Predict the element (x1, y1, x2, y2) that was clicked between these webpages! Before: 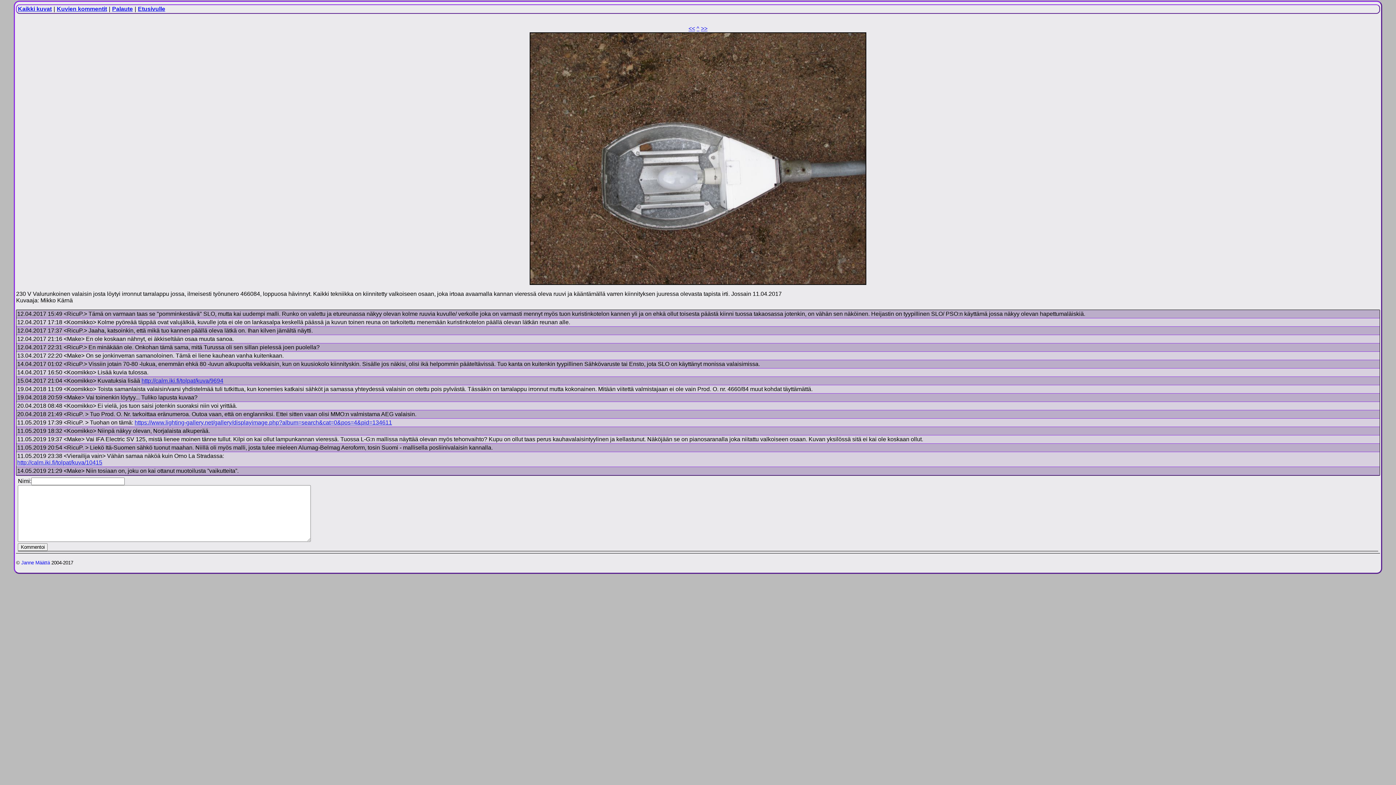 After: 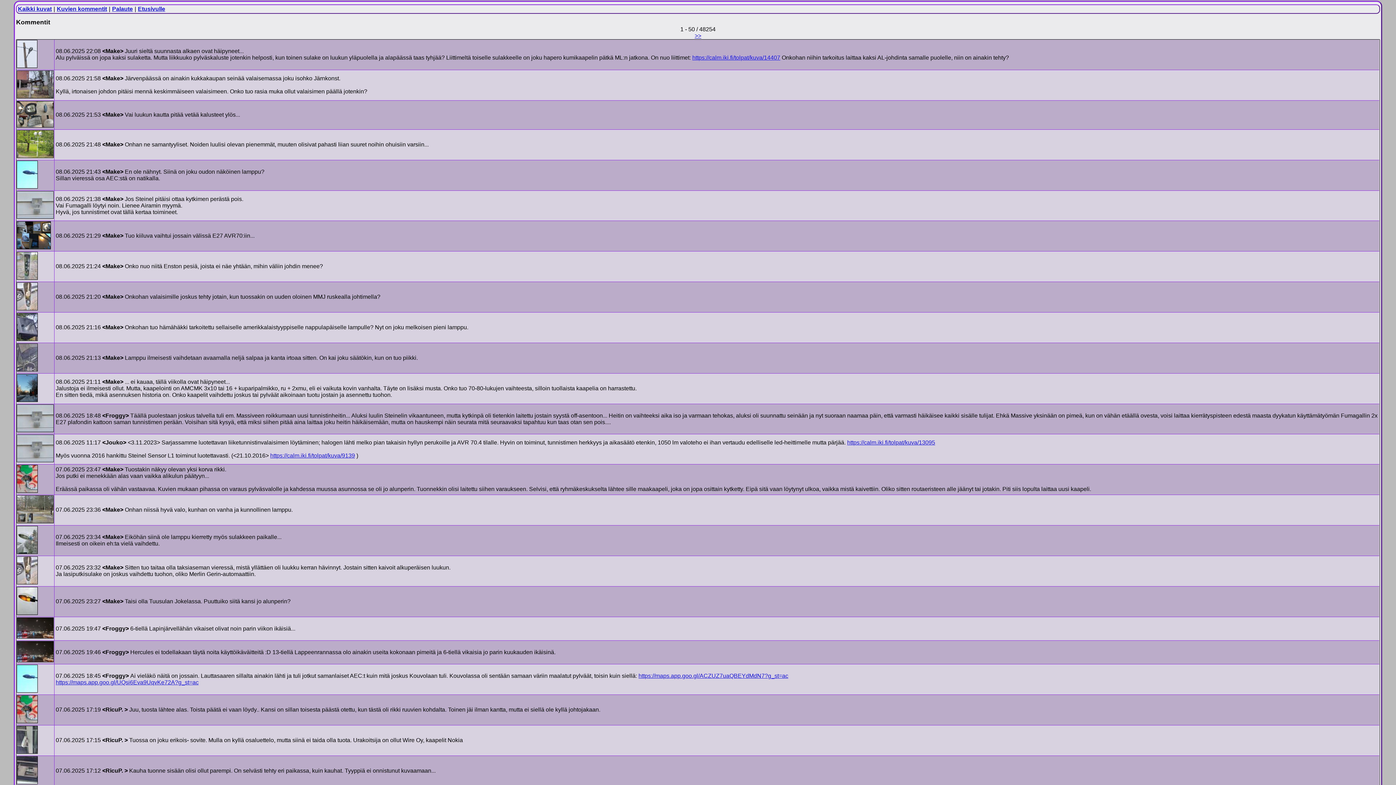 Action: bbox: (56, 5, 107, 12) label: Kuvien kommentit